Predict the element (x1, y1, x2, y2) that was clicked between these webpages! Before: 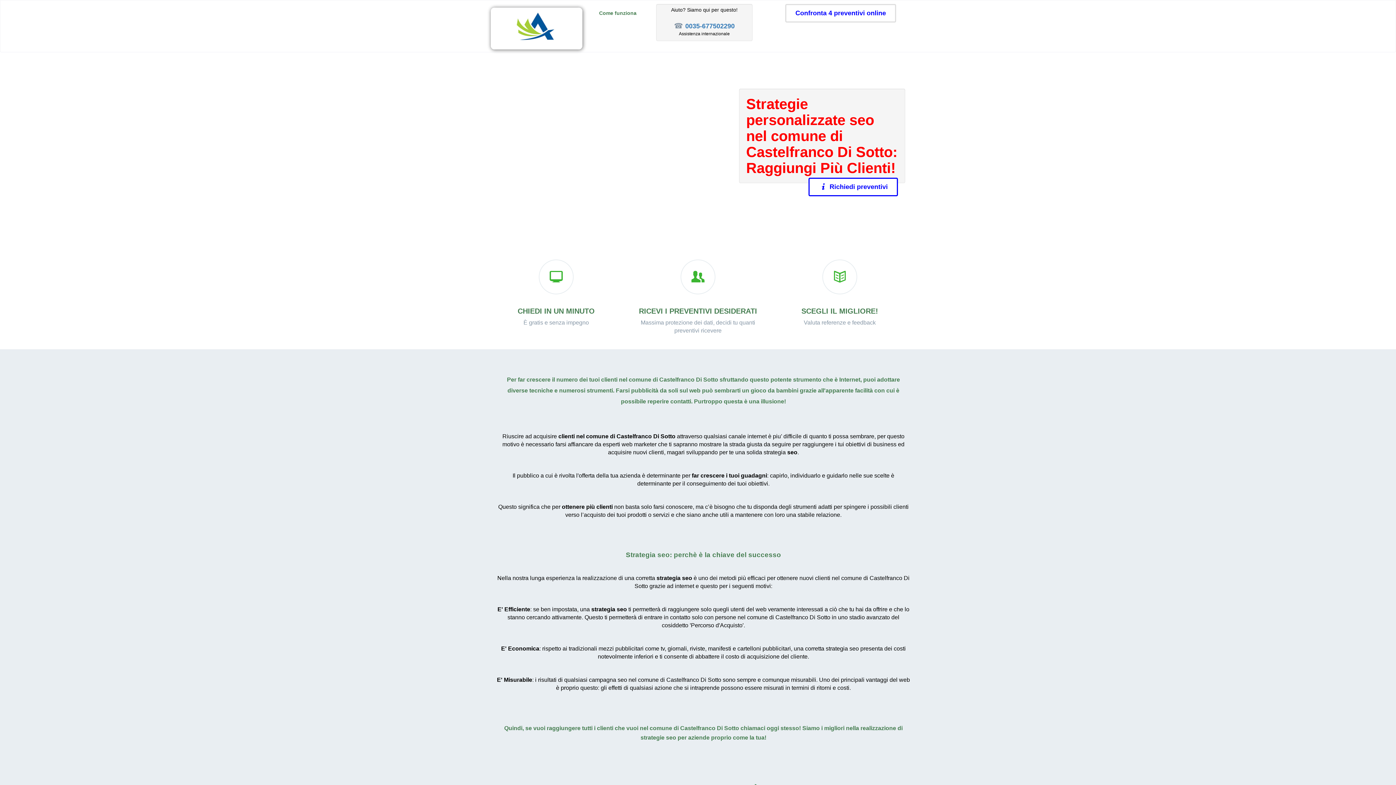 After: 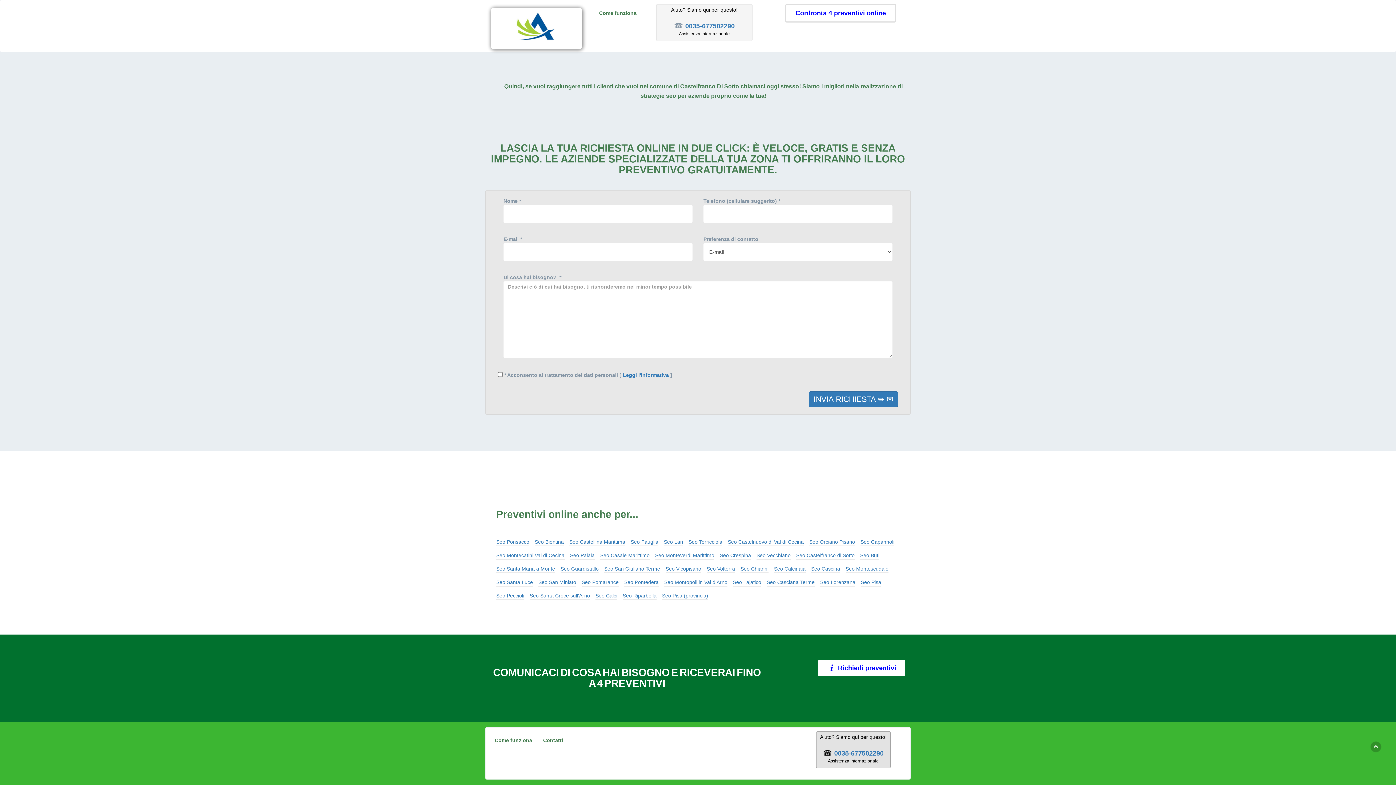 Action: bbox: (538, 276, 573, 282)